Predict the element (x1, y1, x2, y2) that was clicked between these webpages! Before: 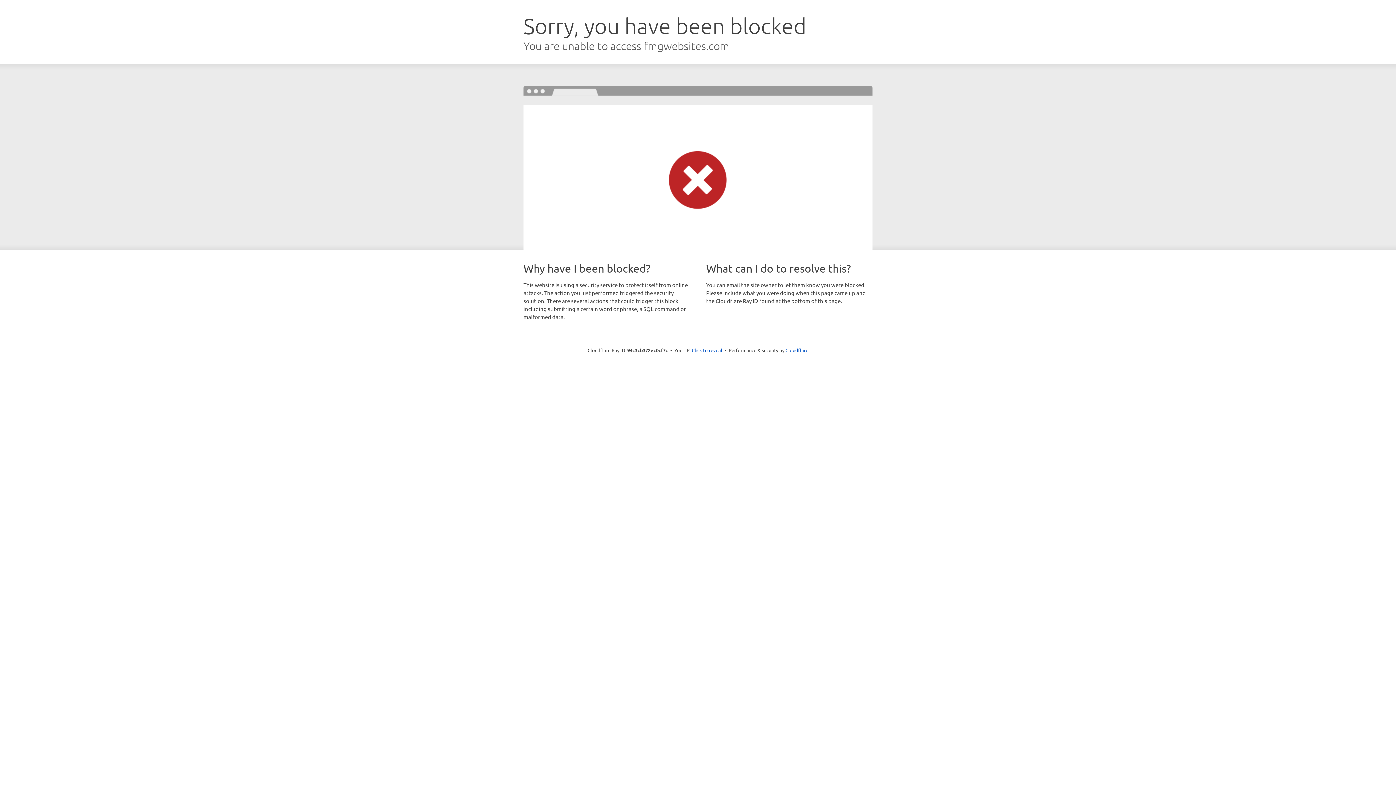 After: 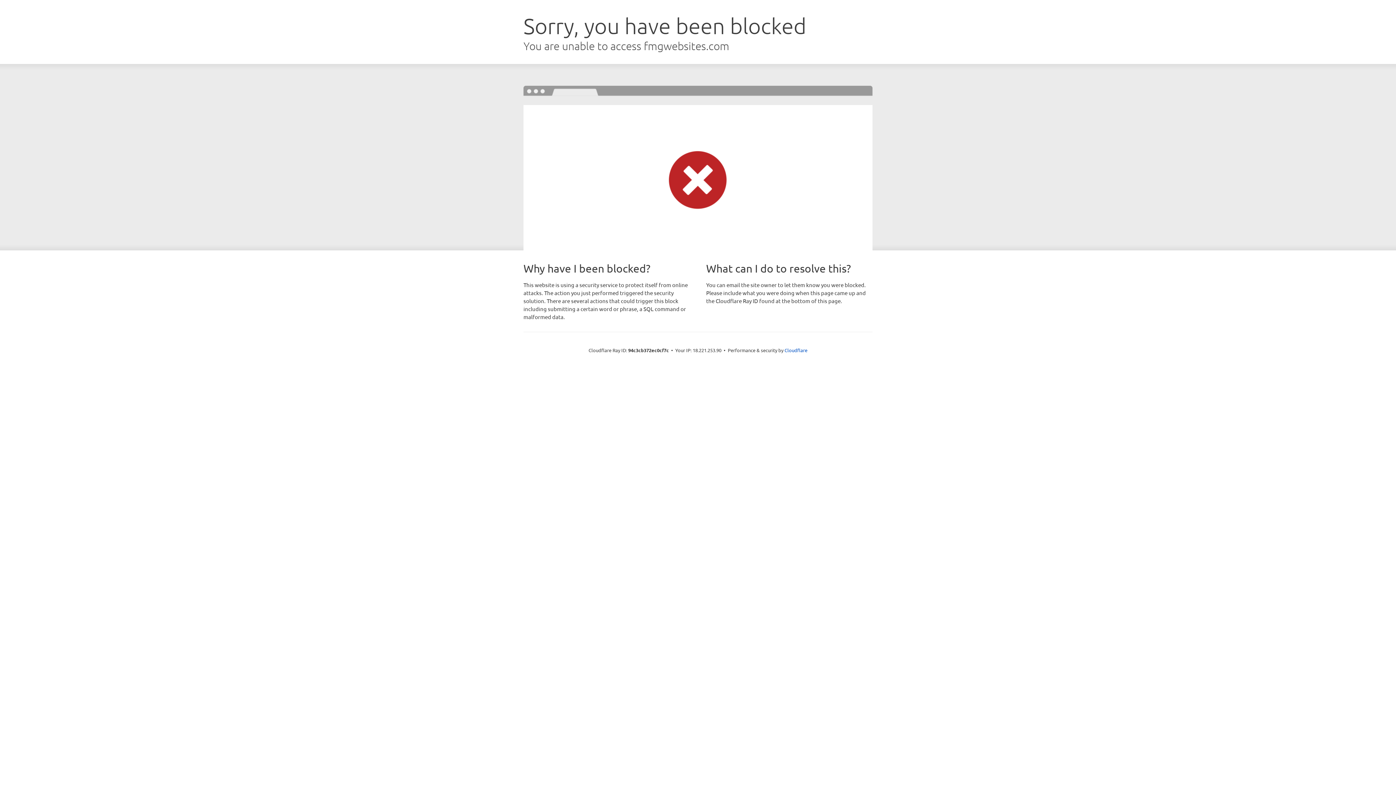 Action: label: Click to reveal bbox: (692, 346, 722, 353)